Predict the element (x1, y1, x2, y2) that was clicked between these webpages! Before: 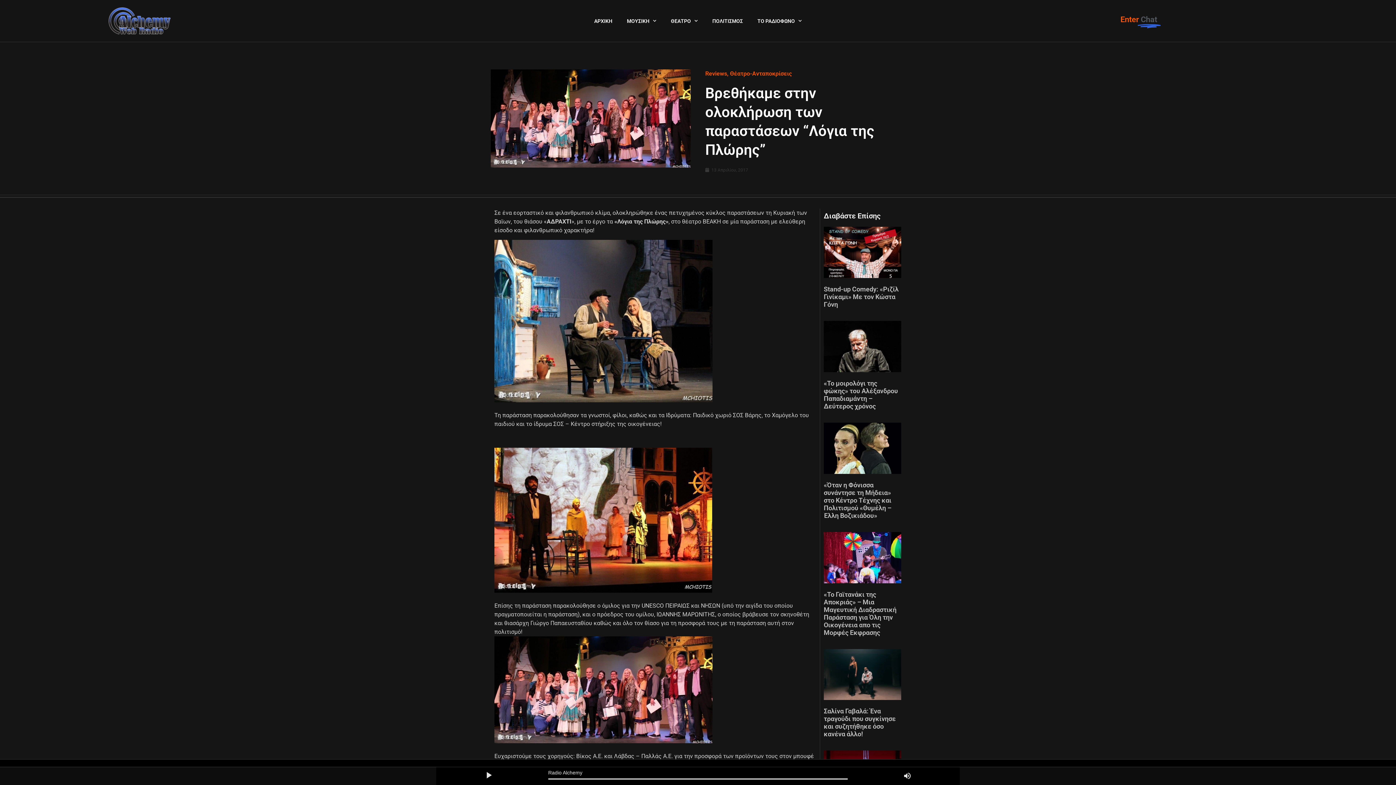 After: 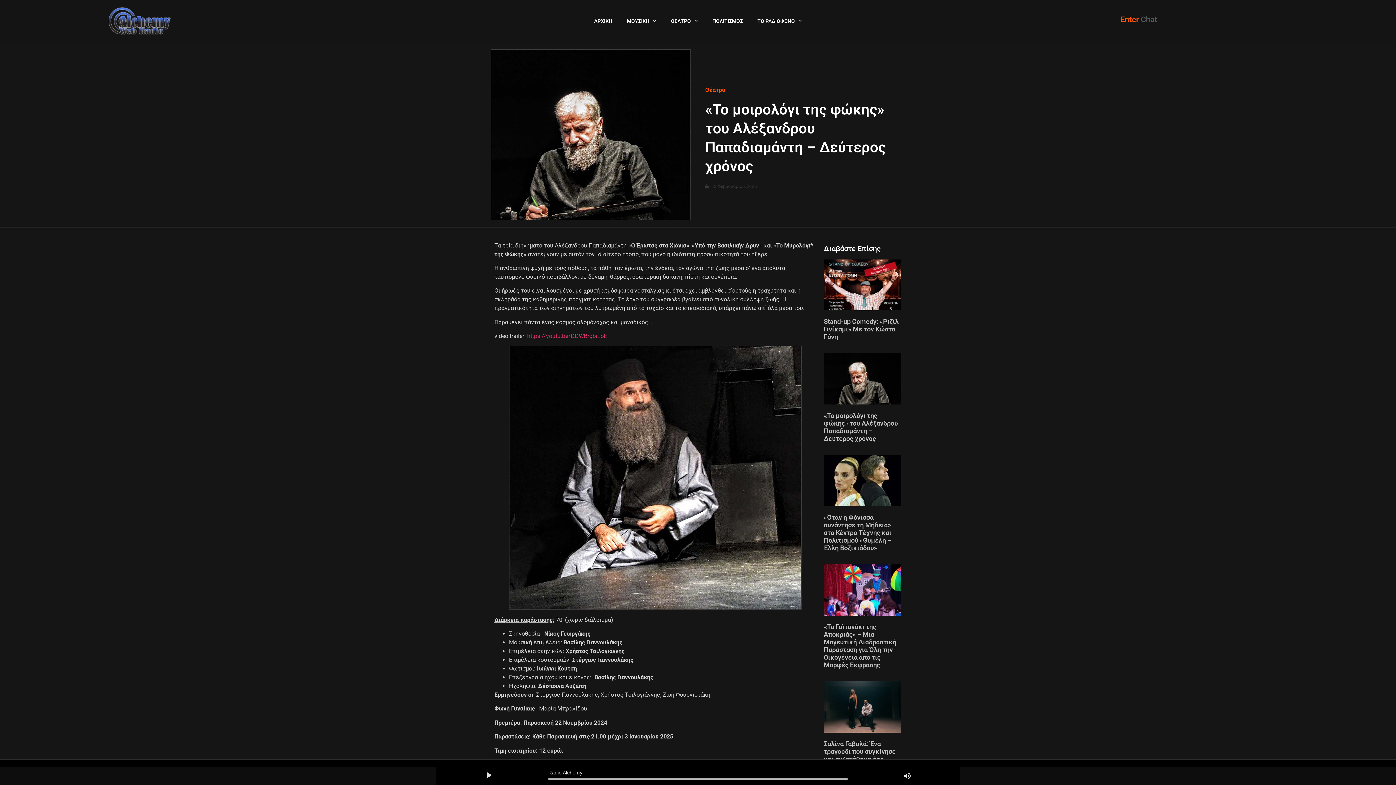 Action: bbox: (824, 321, 901, 372)